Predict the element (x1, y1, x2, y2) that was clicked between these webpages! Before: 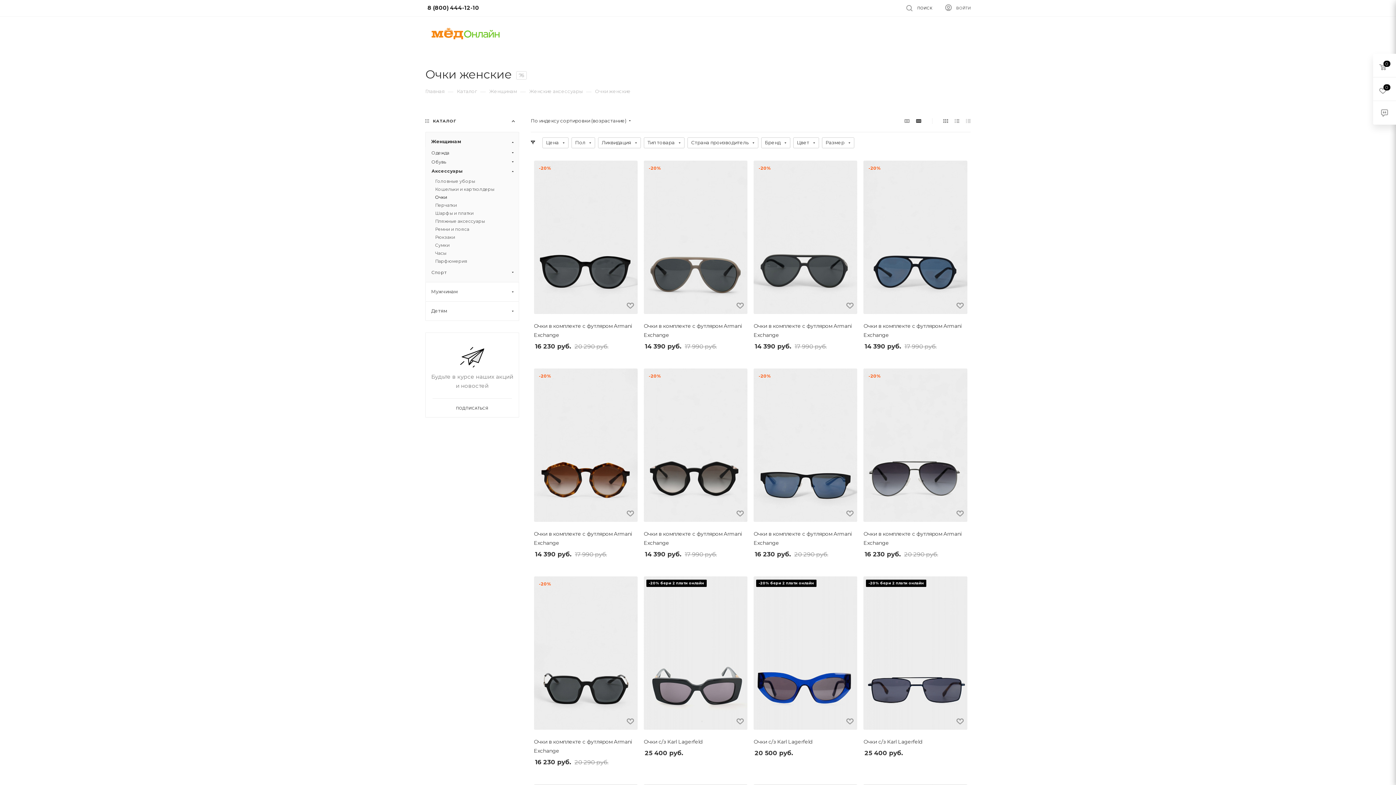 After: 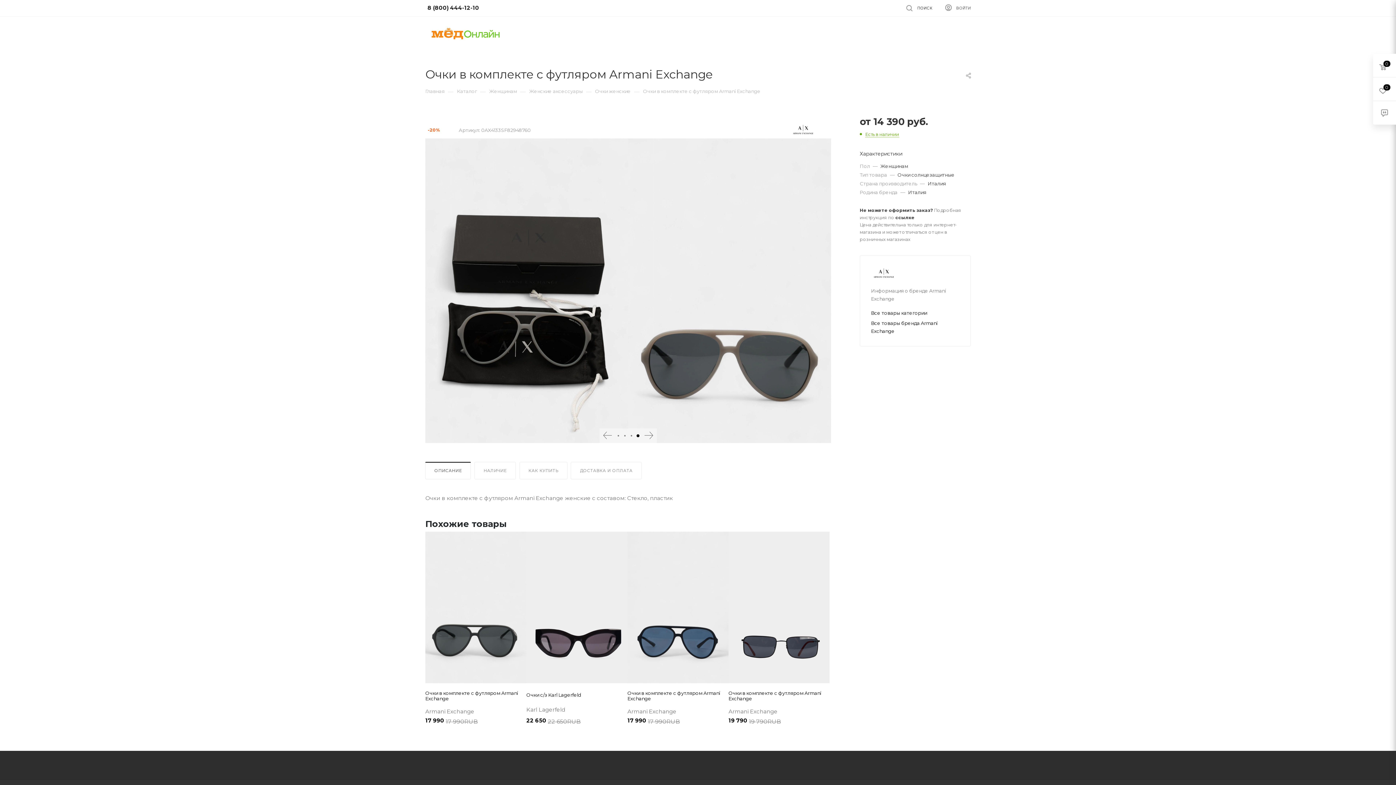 Action: bbox: (643, 160, 747, 314)